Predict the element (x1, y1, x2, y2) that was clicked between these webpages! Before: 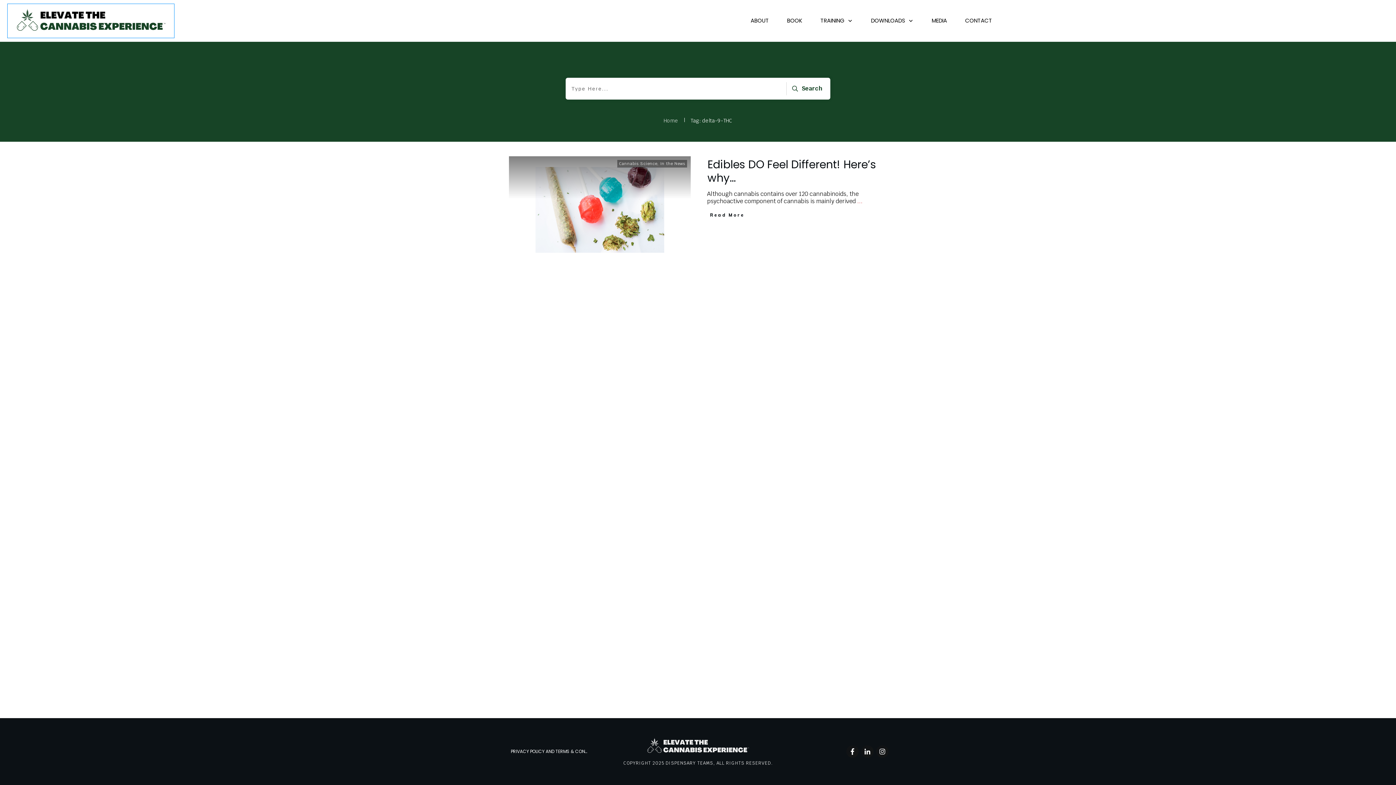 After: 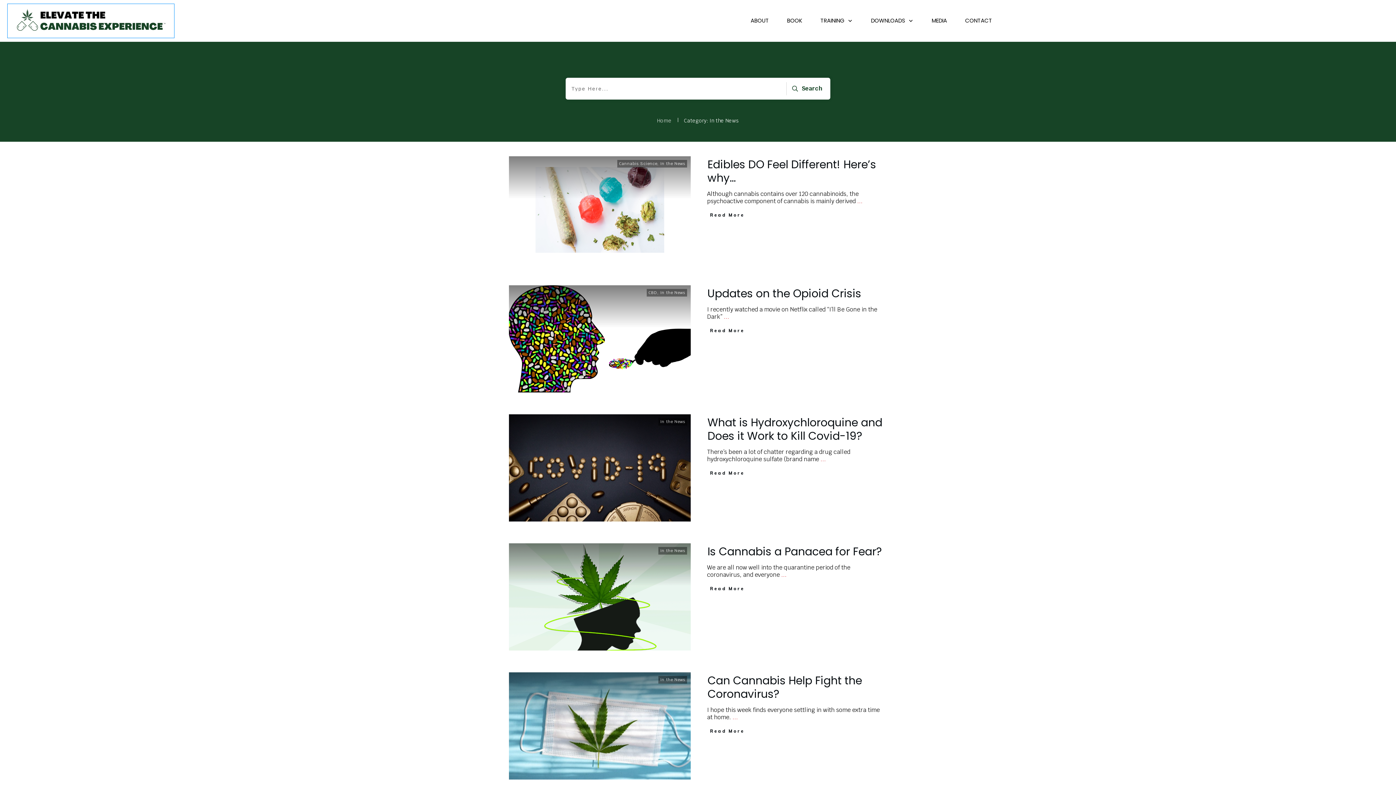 Action: bbox: (660, 161, 685, 166) label: In the News